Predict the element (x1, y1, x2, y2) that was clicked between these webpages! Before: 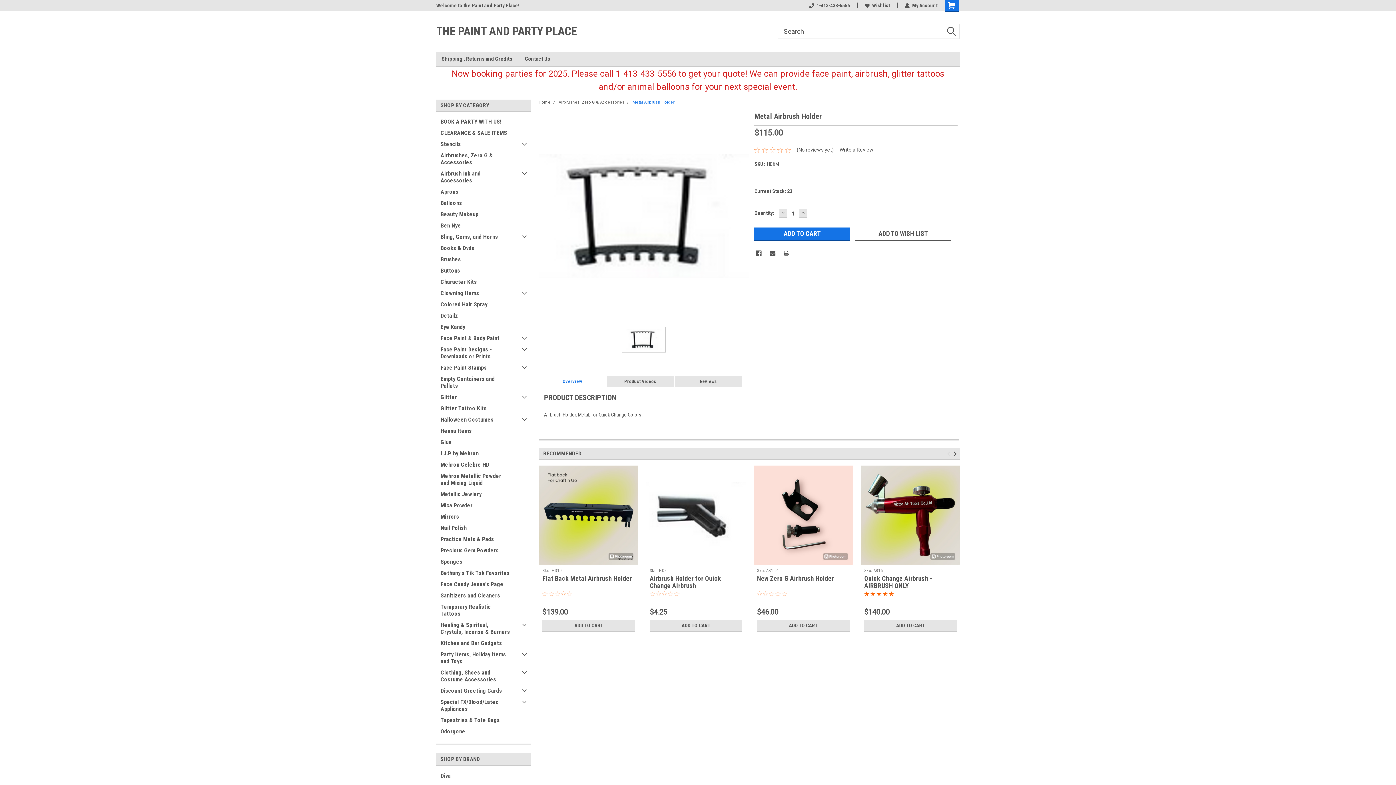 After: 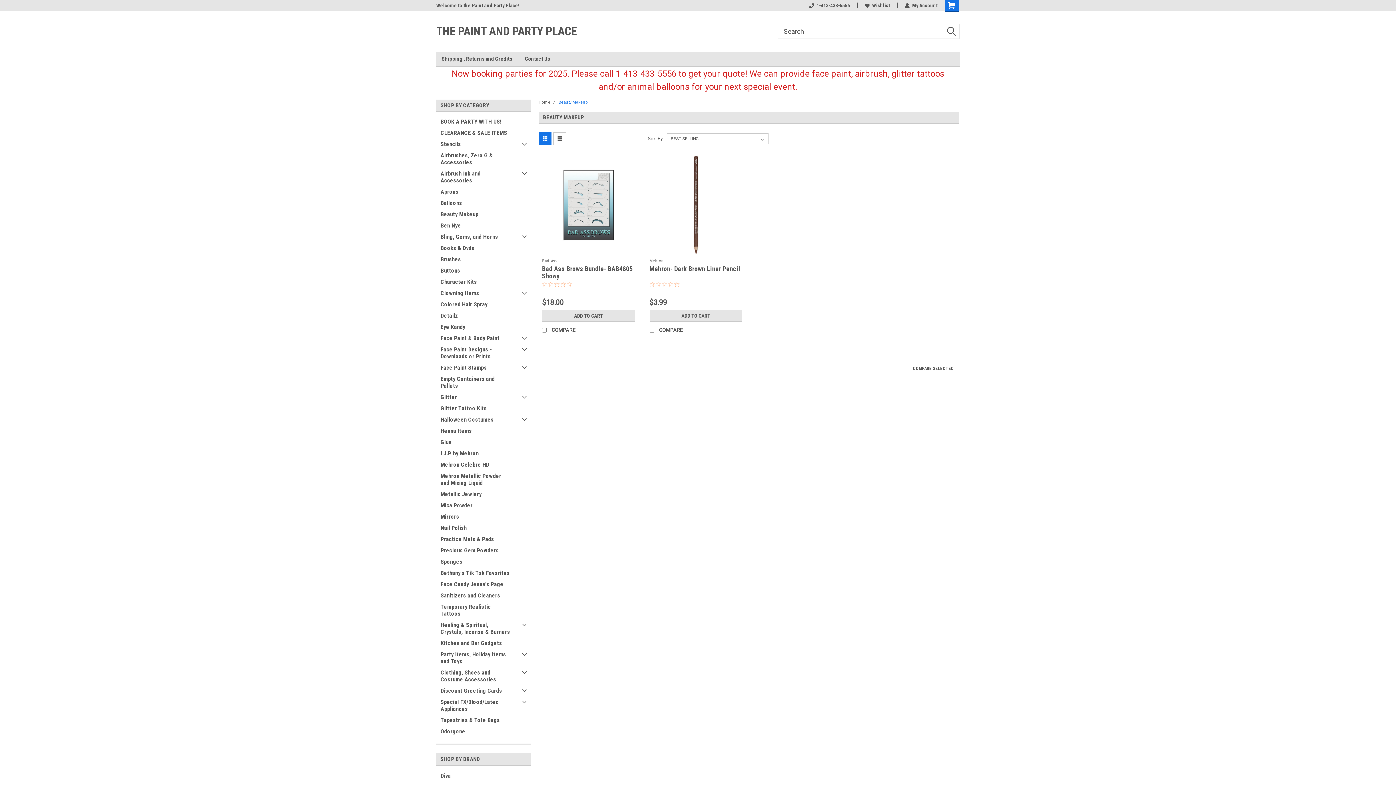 Action: bbox: (436, 208, 515, 220) label: Beauty Makeup